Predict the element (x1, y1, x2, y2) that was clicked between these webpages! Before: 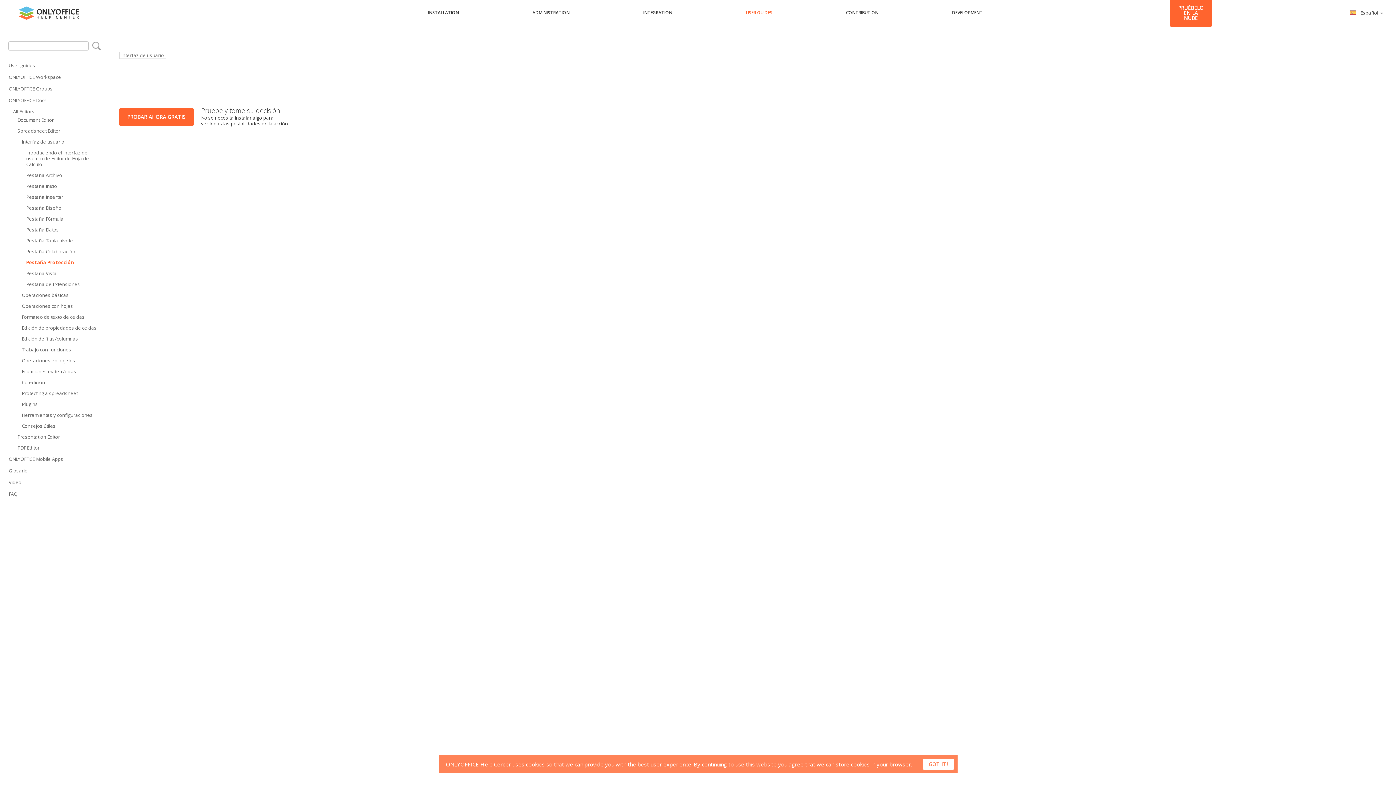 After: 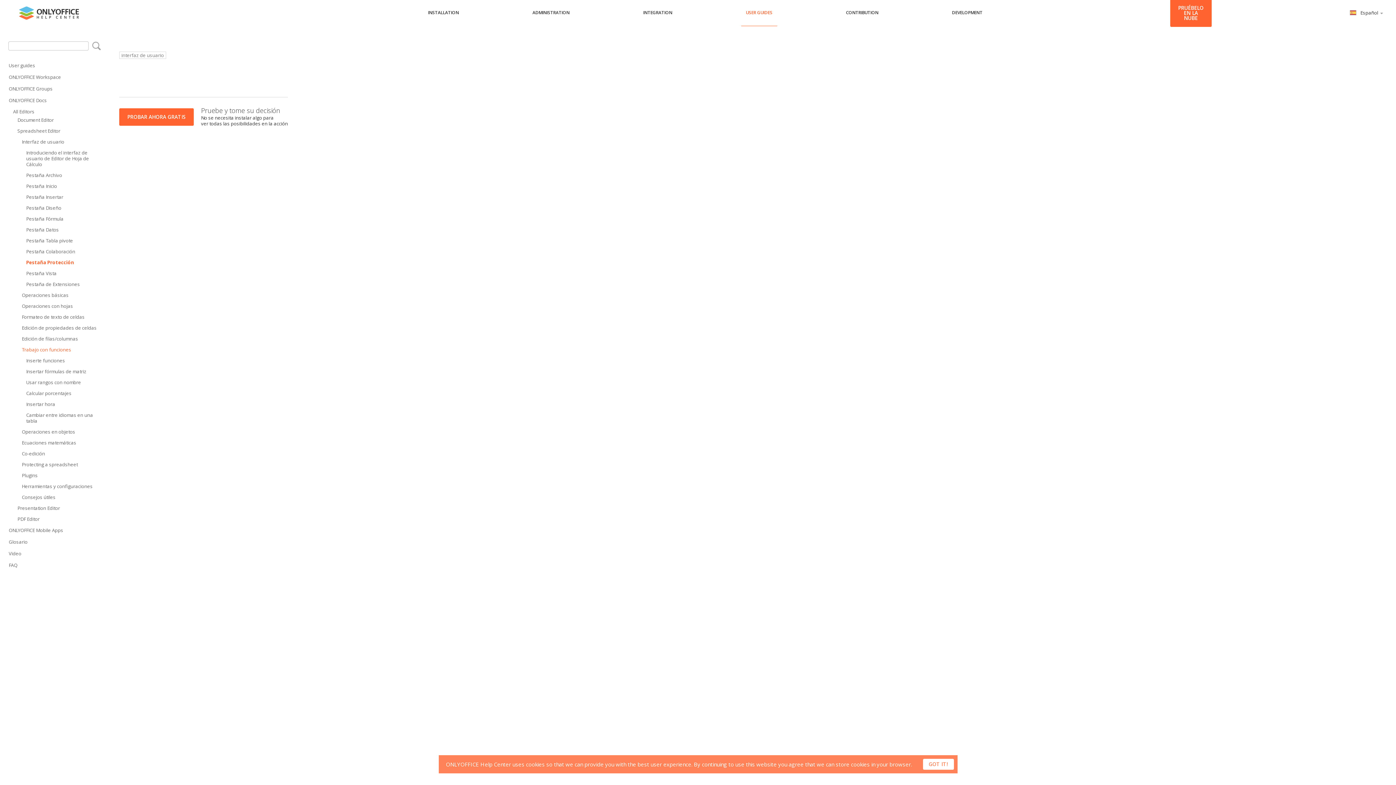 Action: bbox: (21, 344, 101, 354) label: Trabajo con funciones